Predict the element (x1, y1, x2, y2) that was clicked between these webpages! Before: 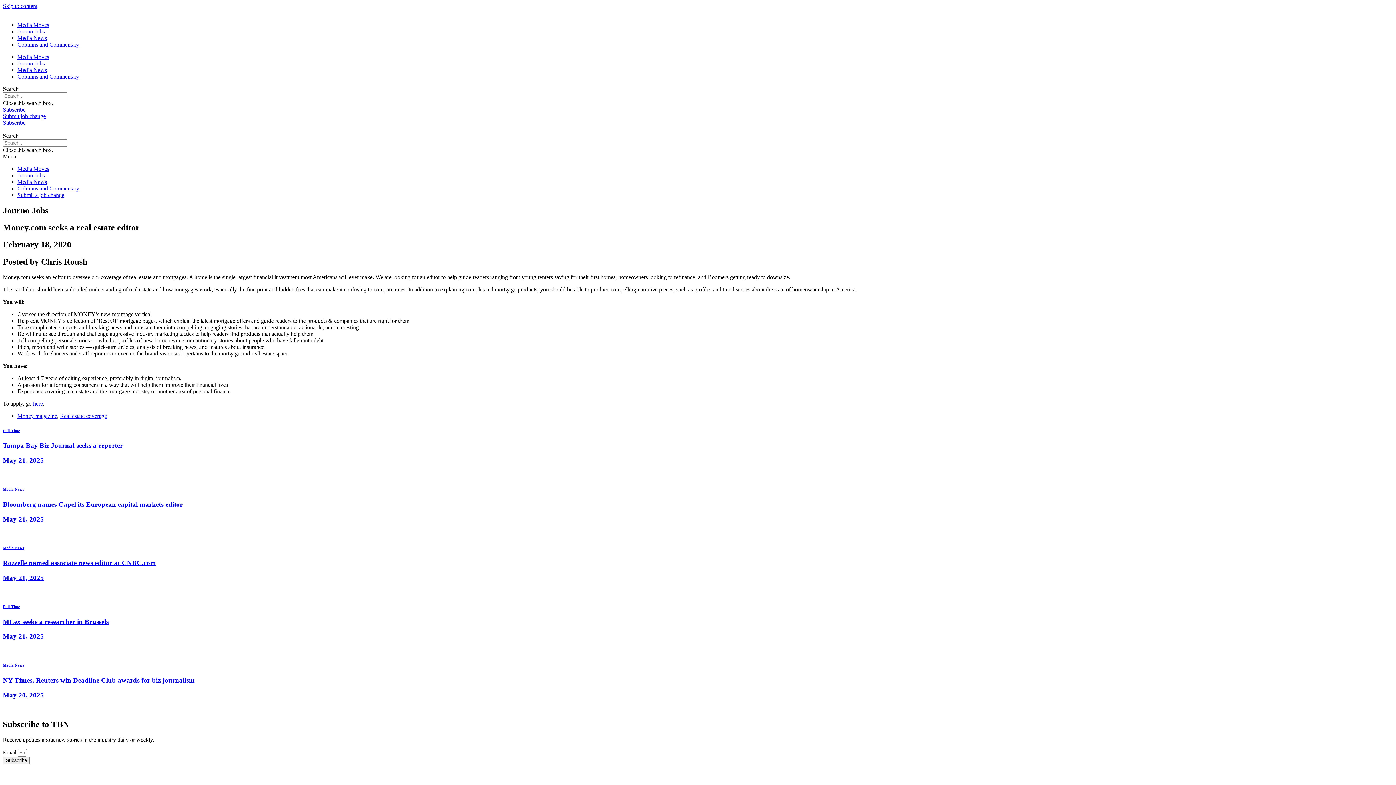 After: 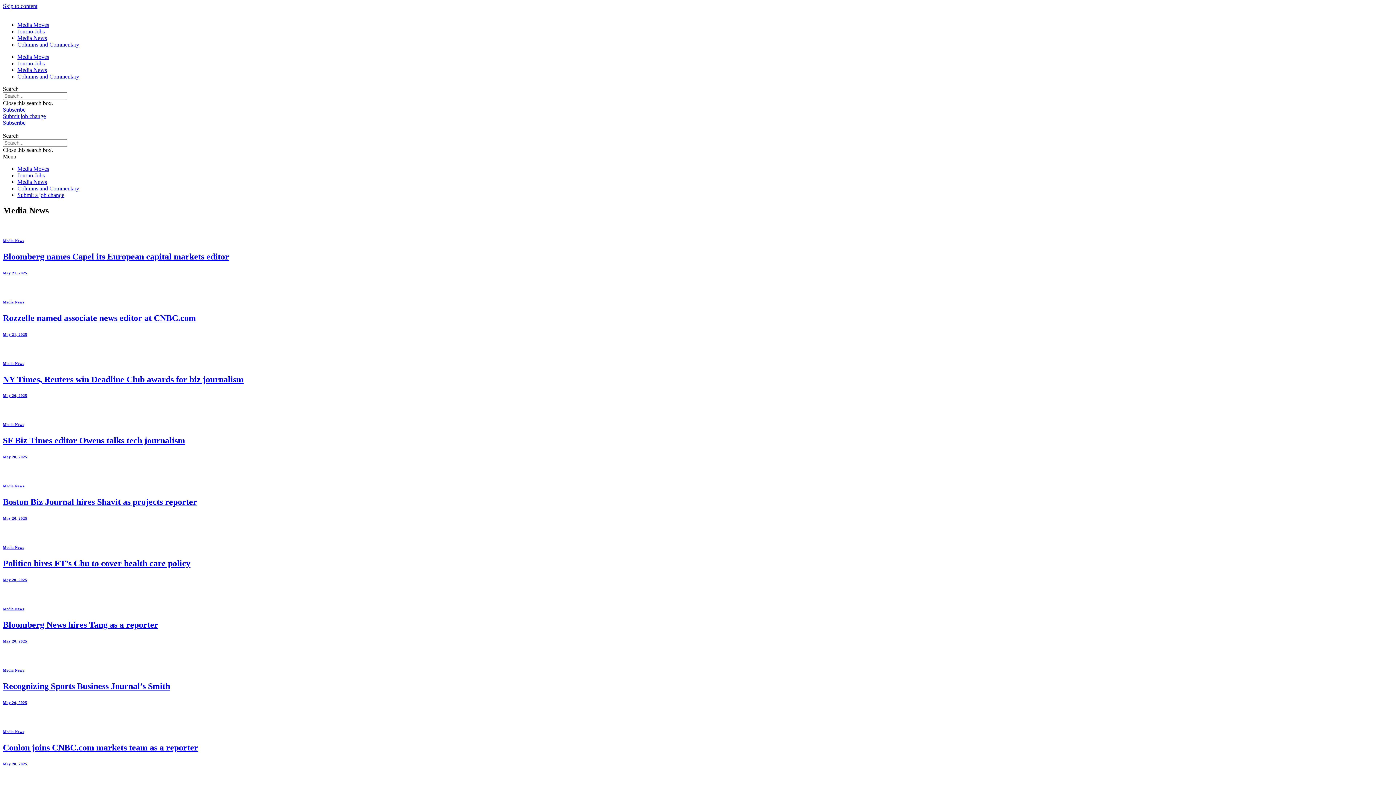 Action: label: Media News bbox: (17, 178, 46, 185)